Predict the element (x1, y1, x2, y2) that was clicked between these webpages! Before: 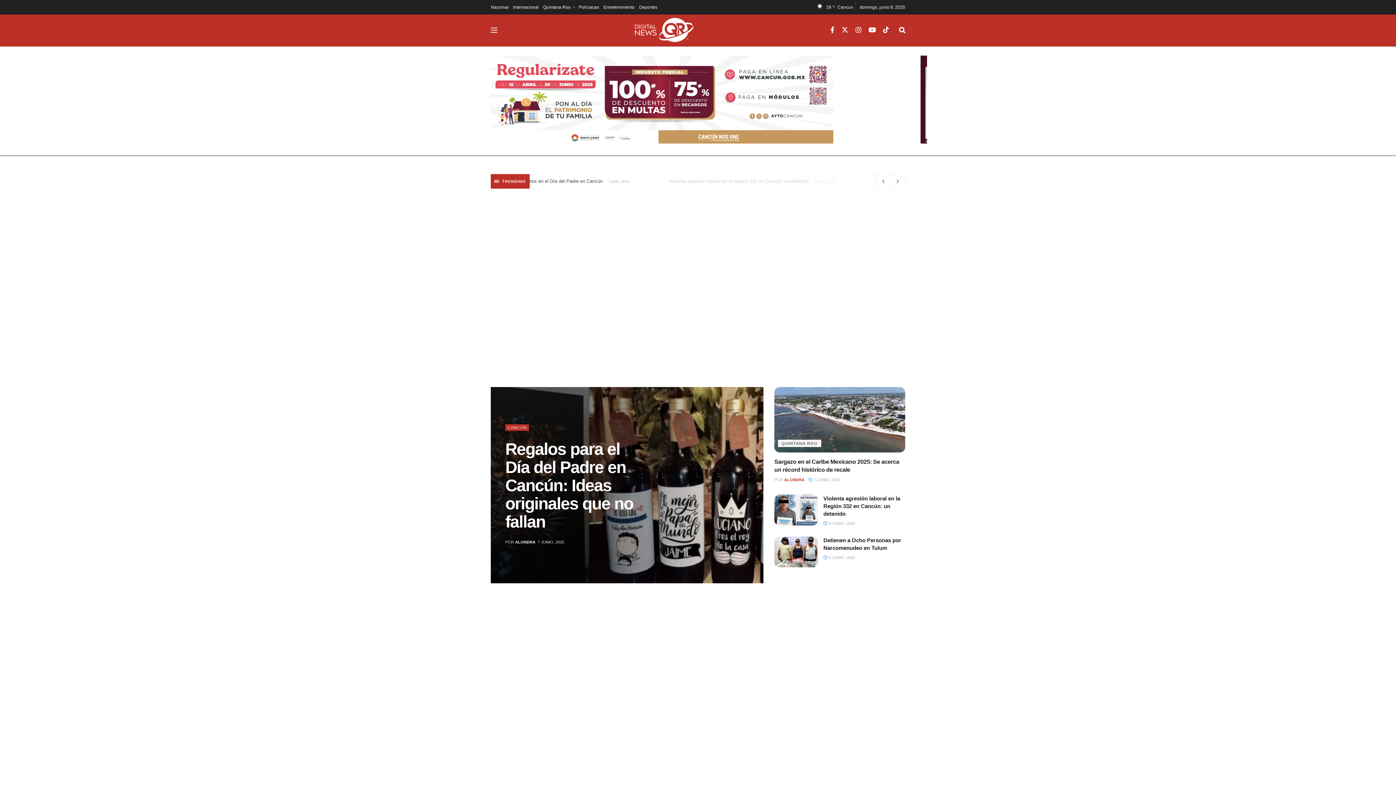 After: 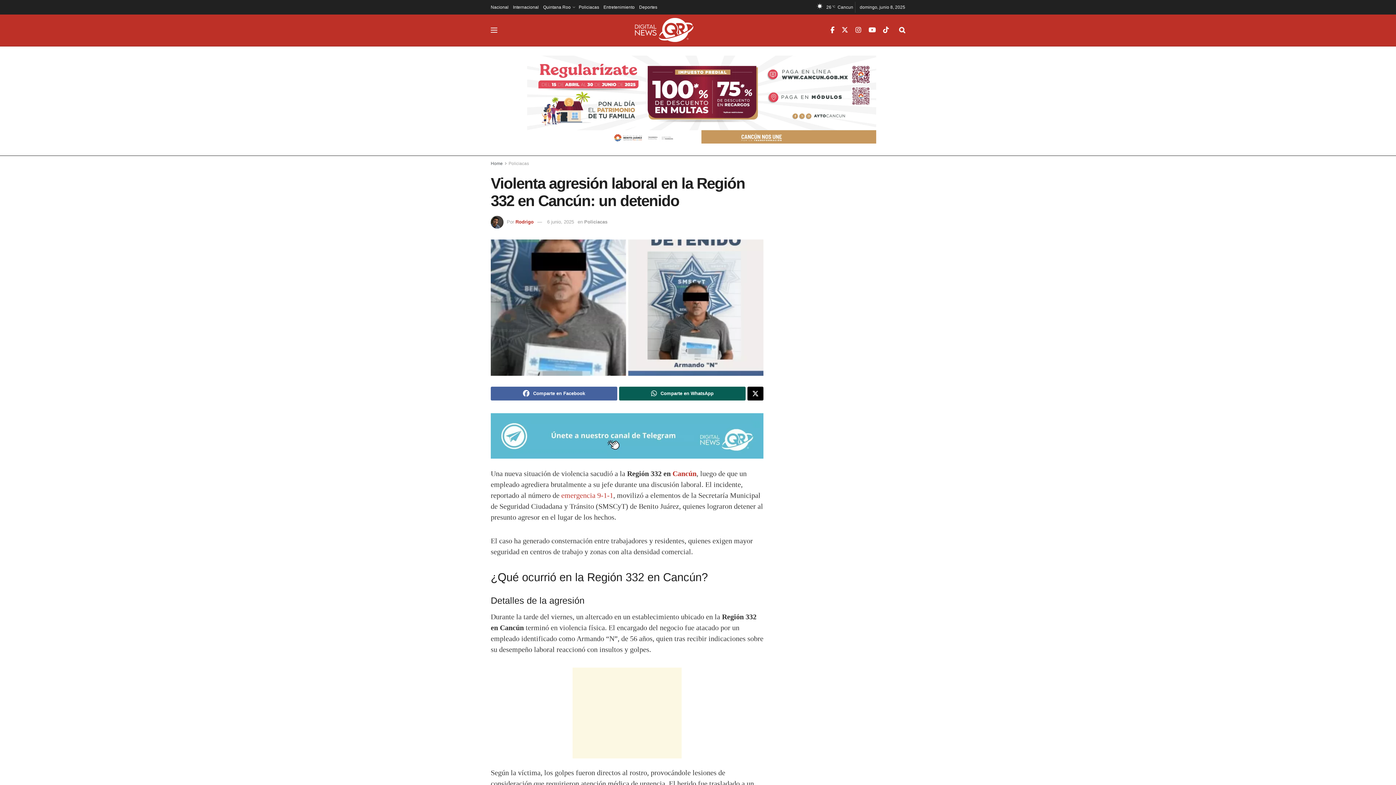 Action: label: Violenta agresión laboral en la Región 332 en Cancún: un detenido bbox: (823, 495, 900, 516)